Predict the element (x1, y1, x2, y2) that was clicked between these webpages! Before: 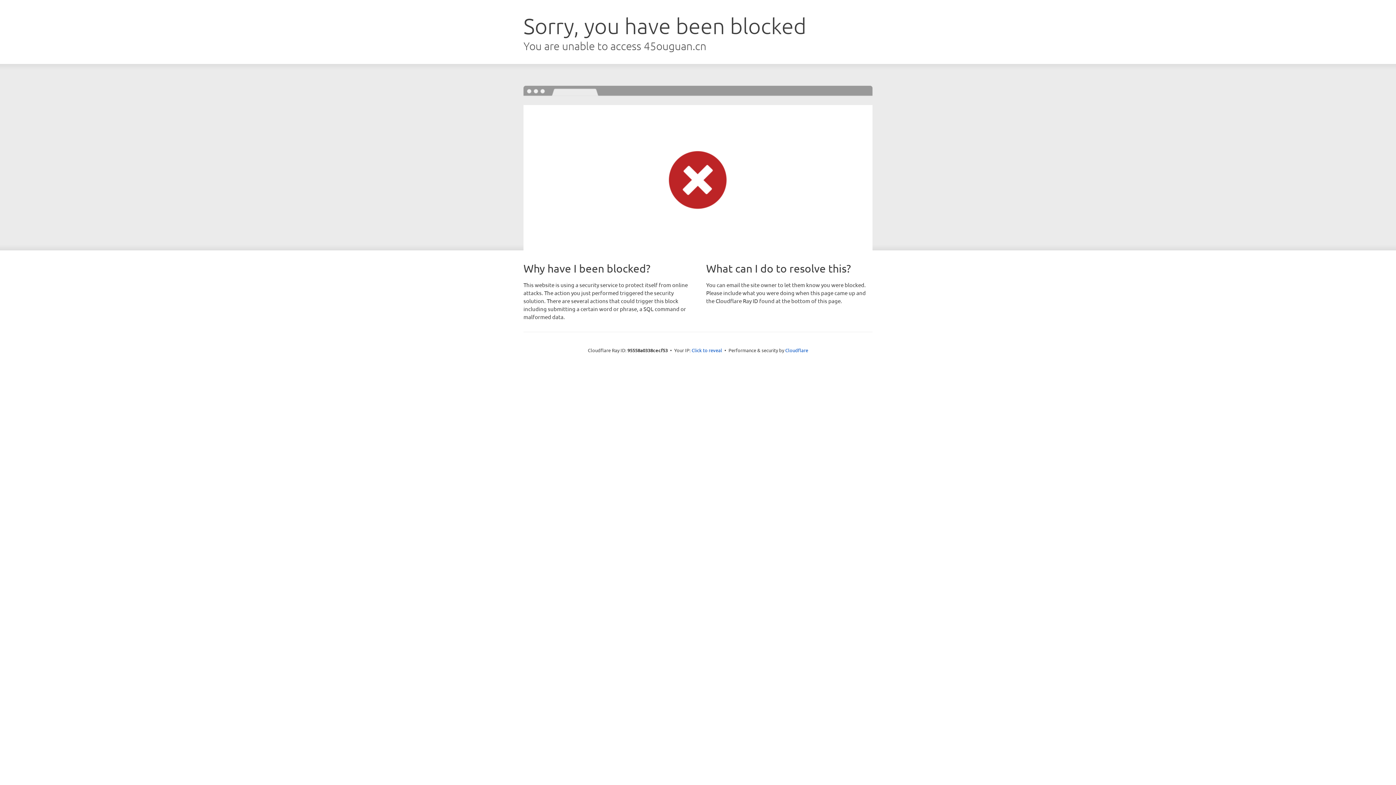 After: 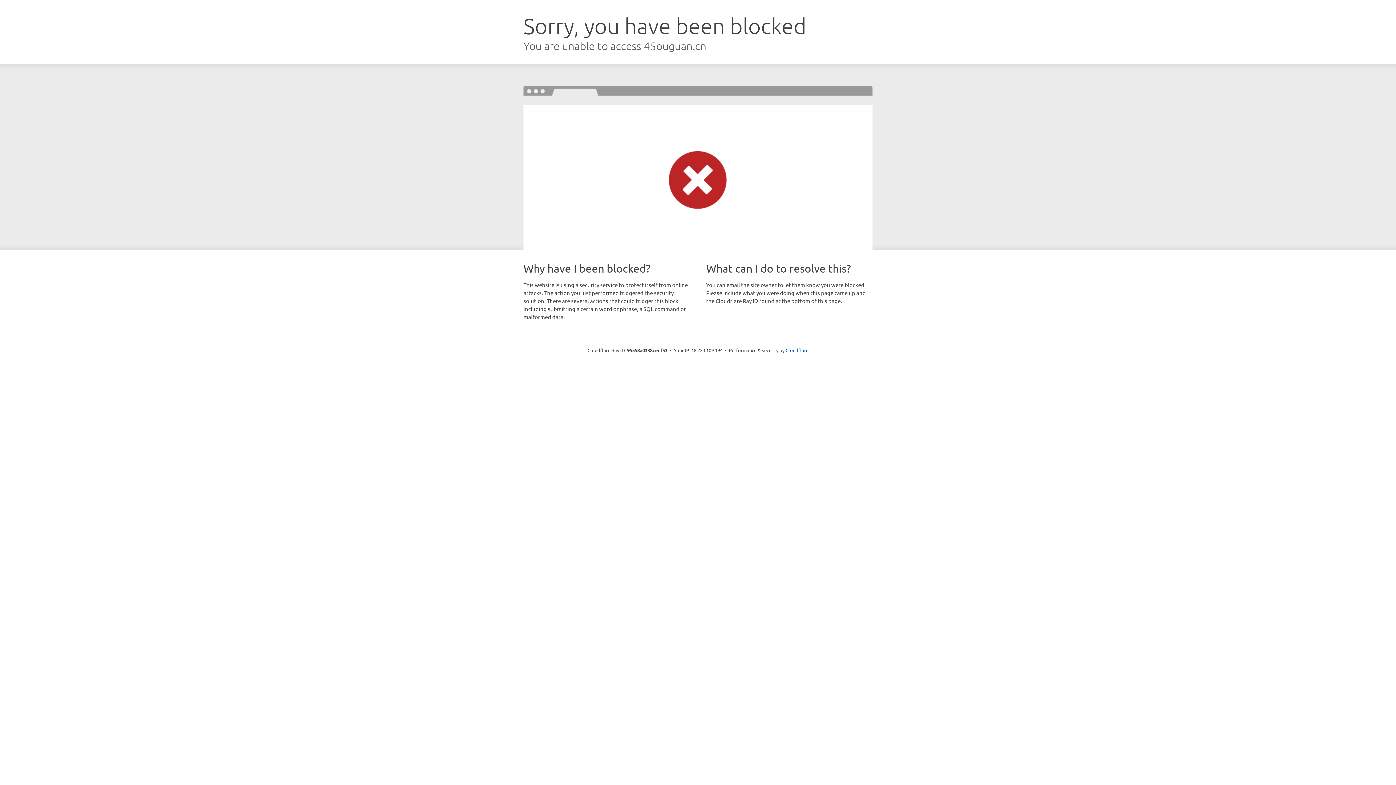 Action: bbox: (691, 346, 722, 353) label: Click to reveal